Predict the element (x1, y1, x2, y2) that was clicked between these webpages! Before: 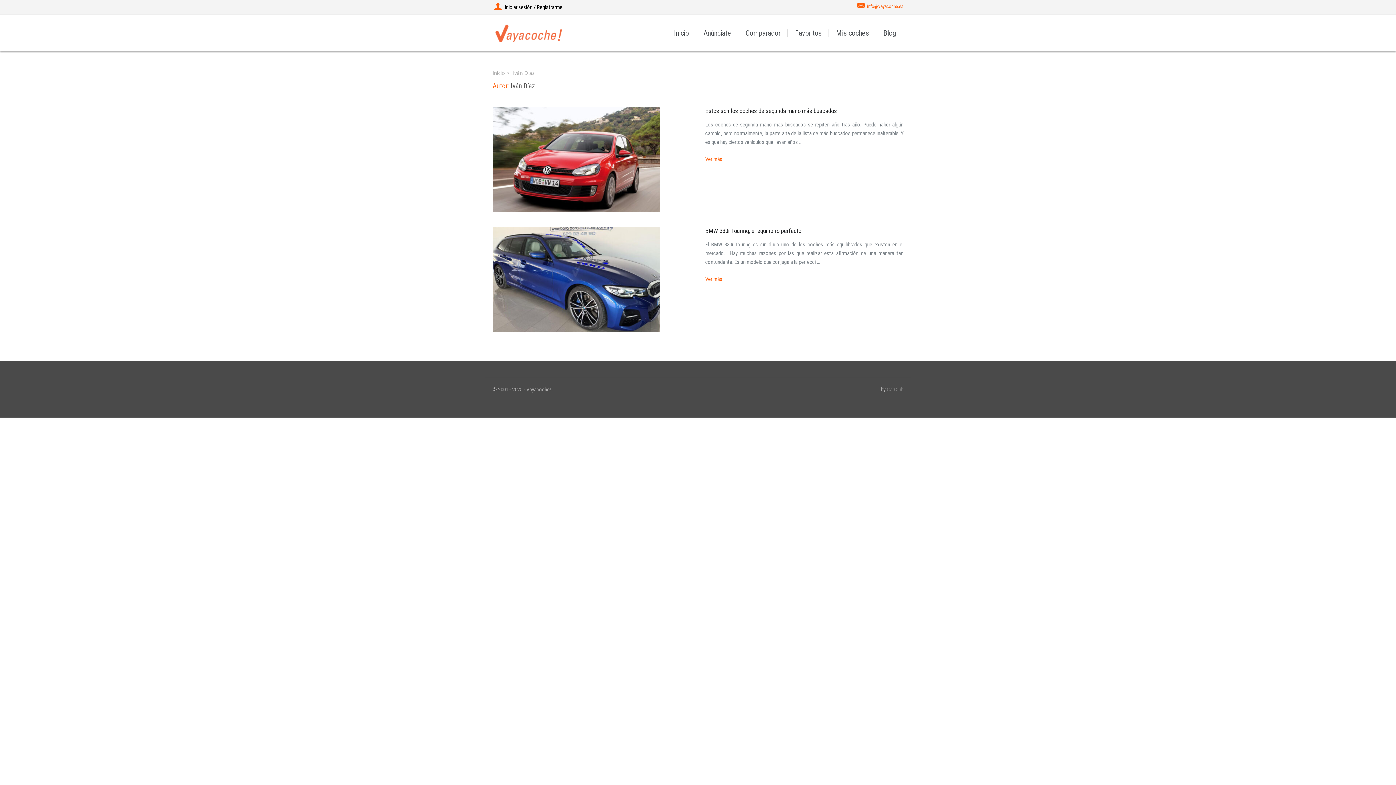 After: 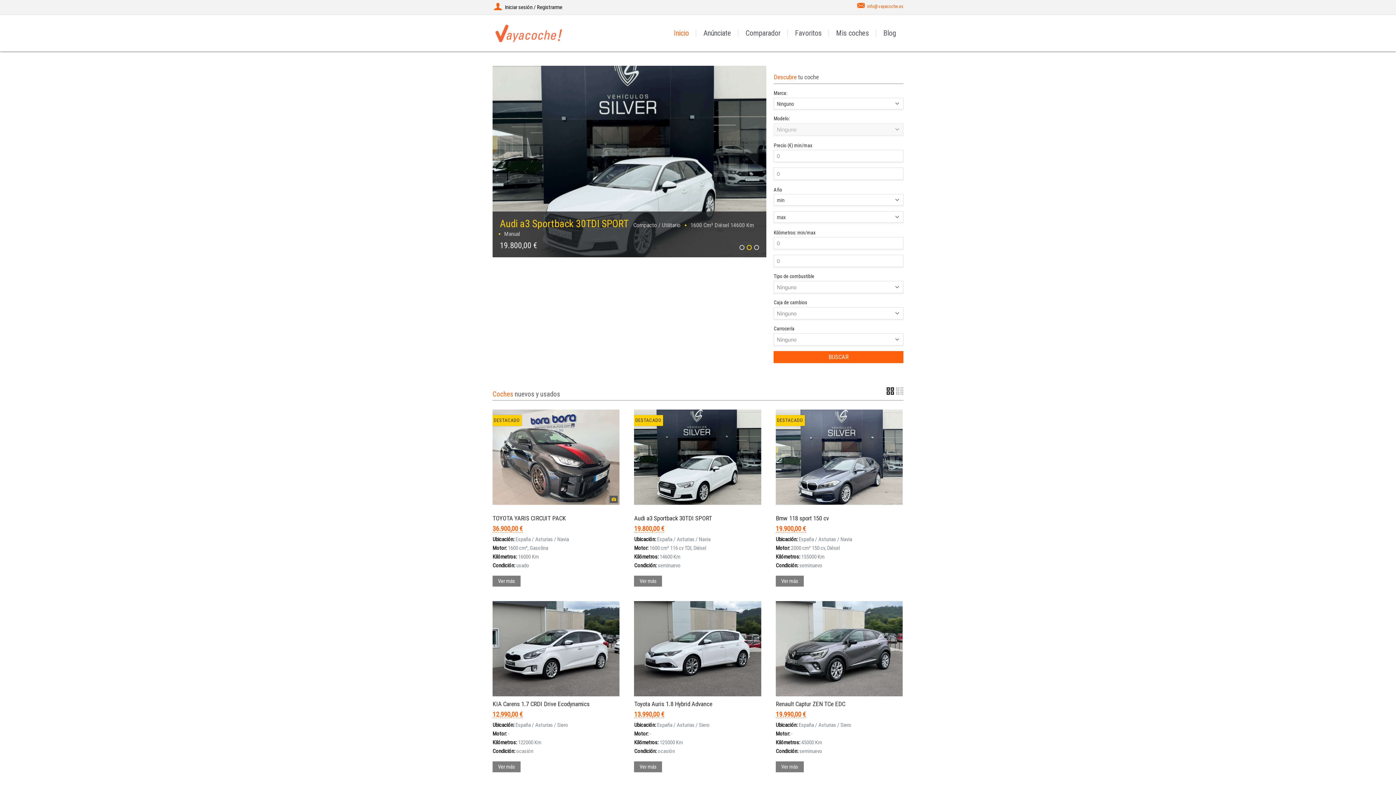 Action: label: Inicio bbox: (666, 14, 696, 51)